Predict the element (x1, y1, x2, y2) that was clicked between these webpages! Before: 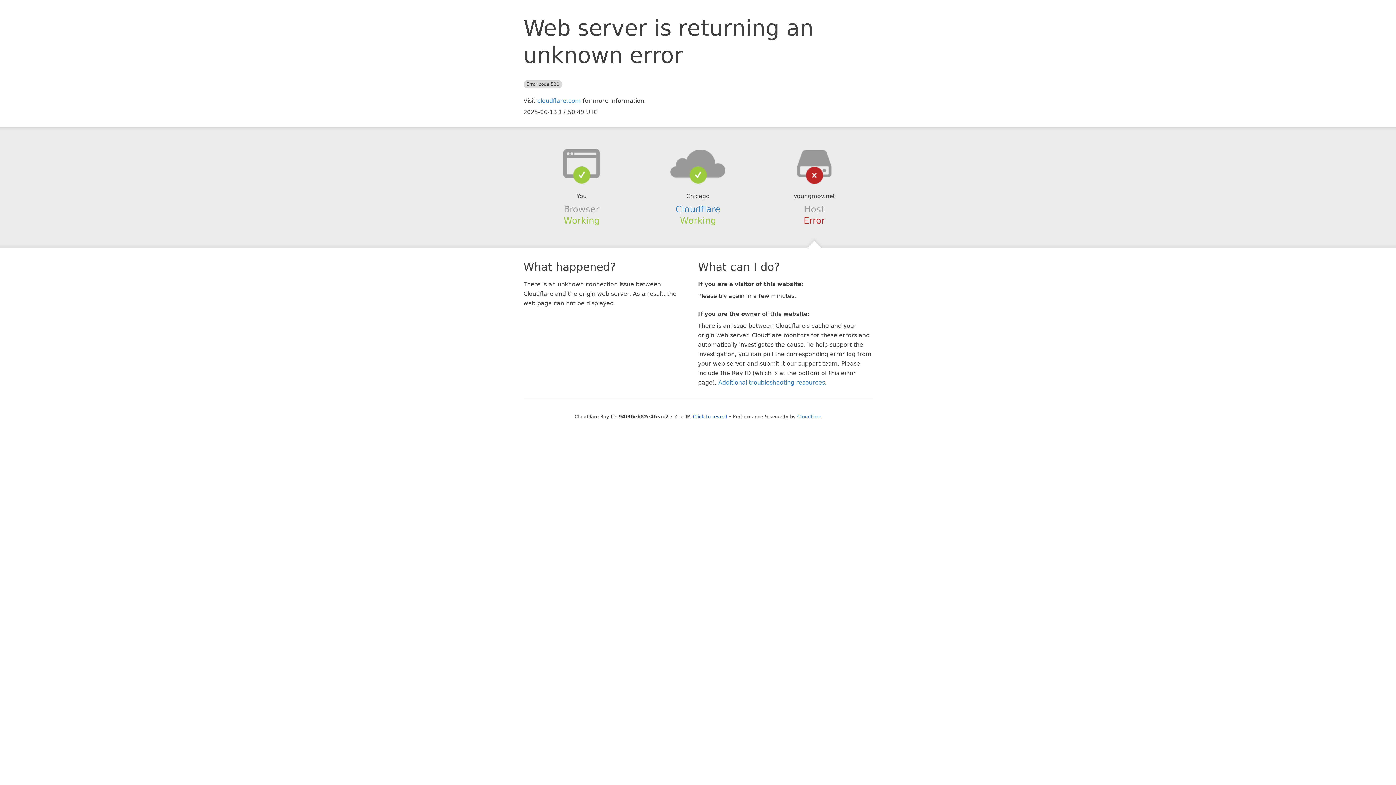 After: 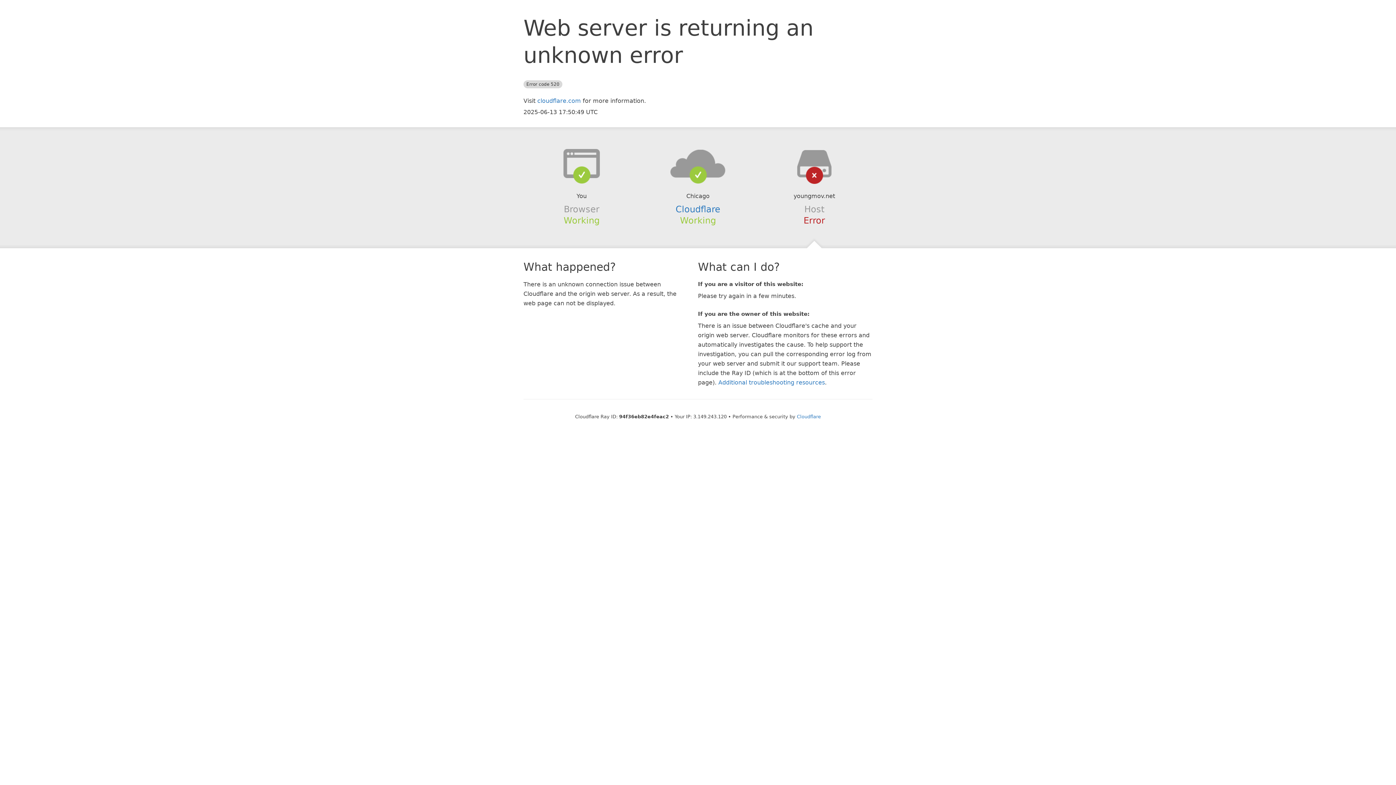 Action: bbox: (693, 414, 727, 419) label: Click to reveal